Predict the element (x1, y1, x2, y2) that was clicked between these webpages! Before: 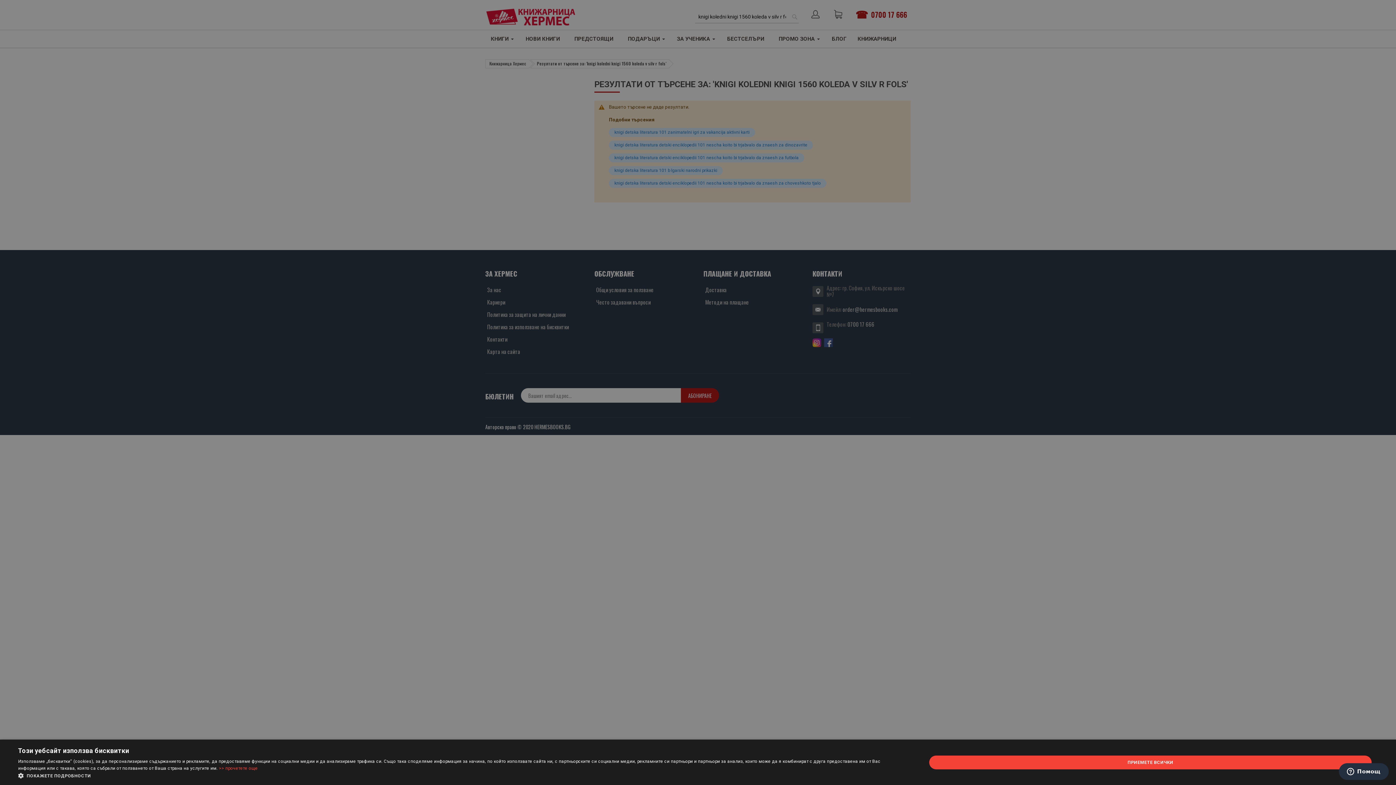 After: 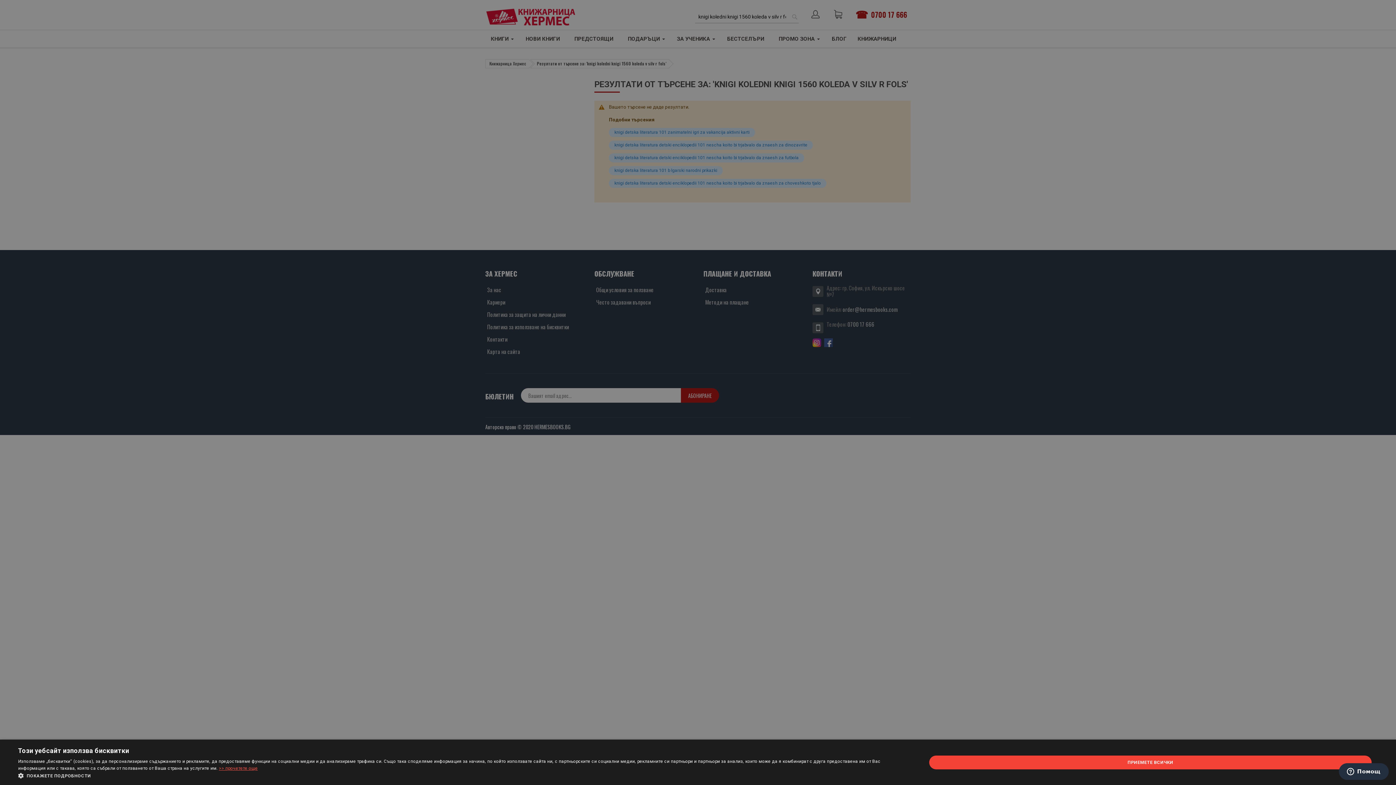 Action: bbox: (218, 766, 257, 771) label: >> прочетете още, opens a new window